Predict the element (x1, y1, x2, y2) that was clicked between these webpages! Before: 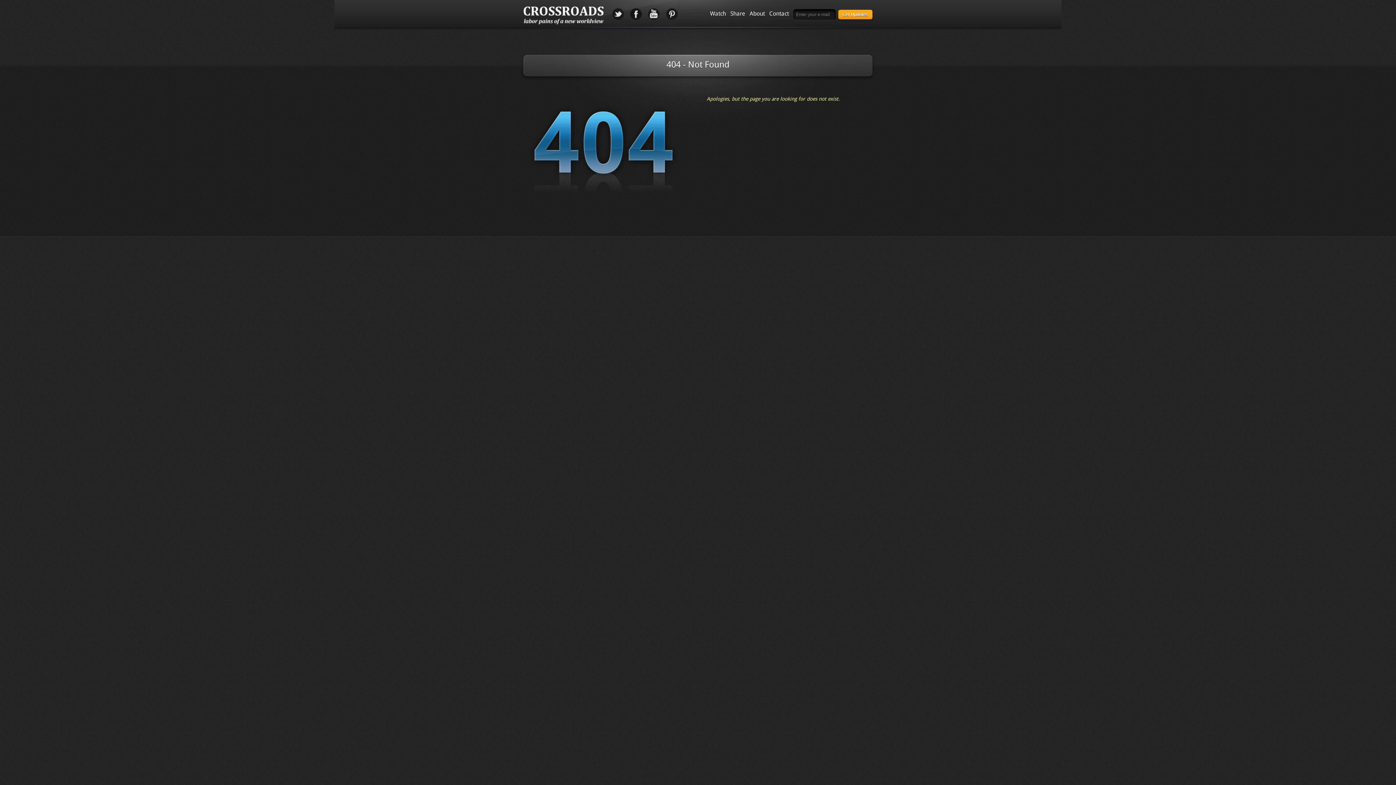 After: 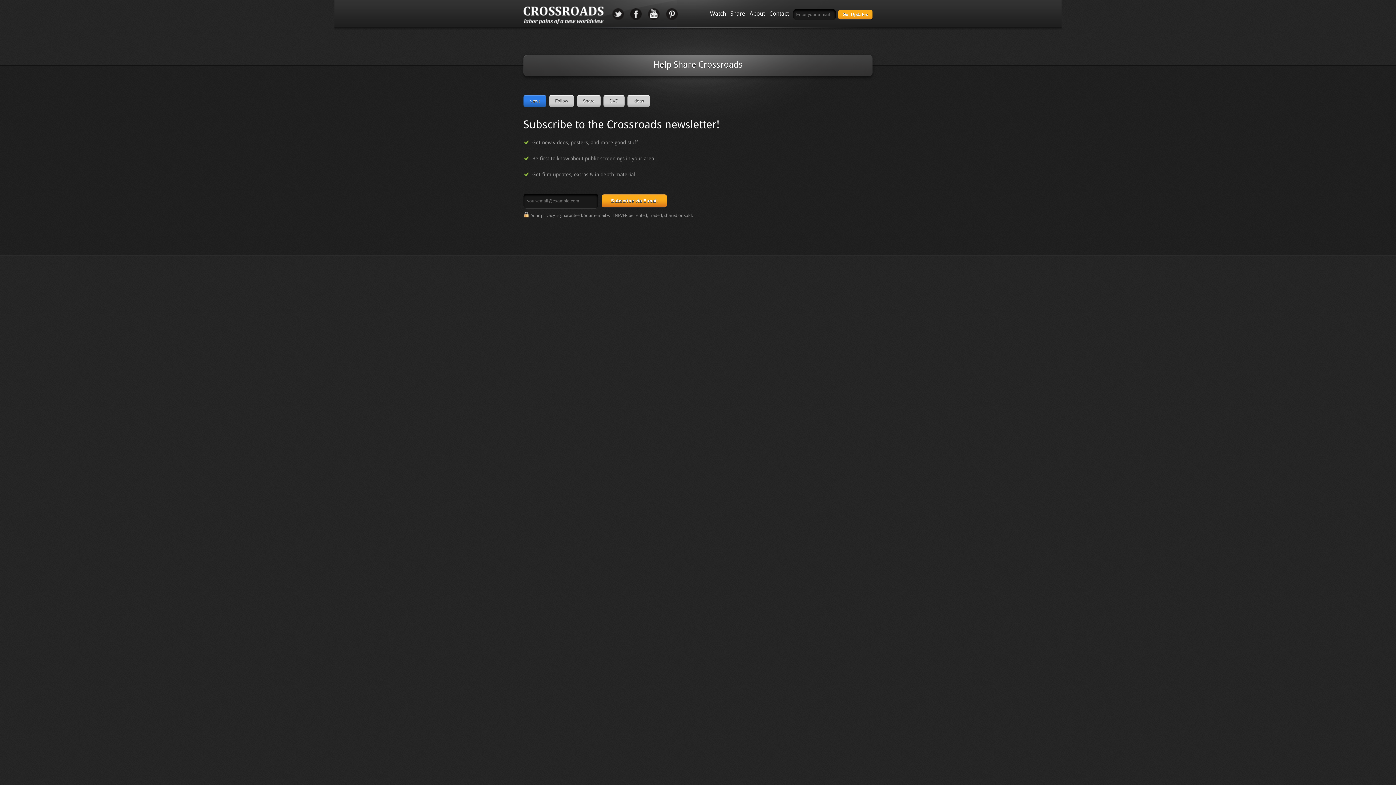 Action: label: Share bbox: (728, 10, 747, 29)